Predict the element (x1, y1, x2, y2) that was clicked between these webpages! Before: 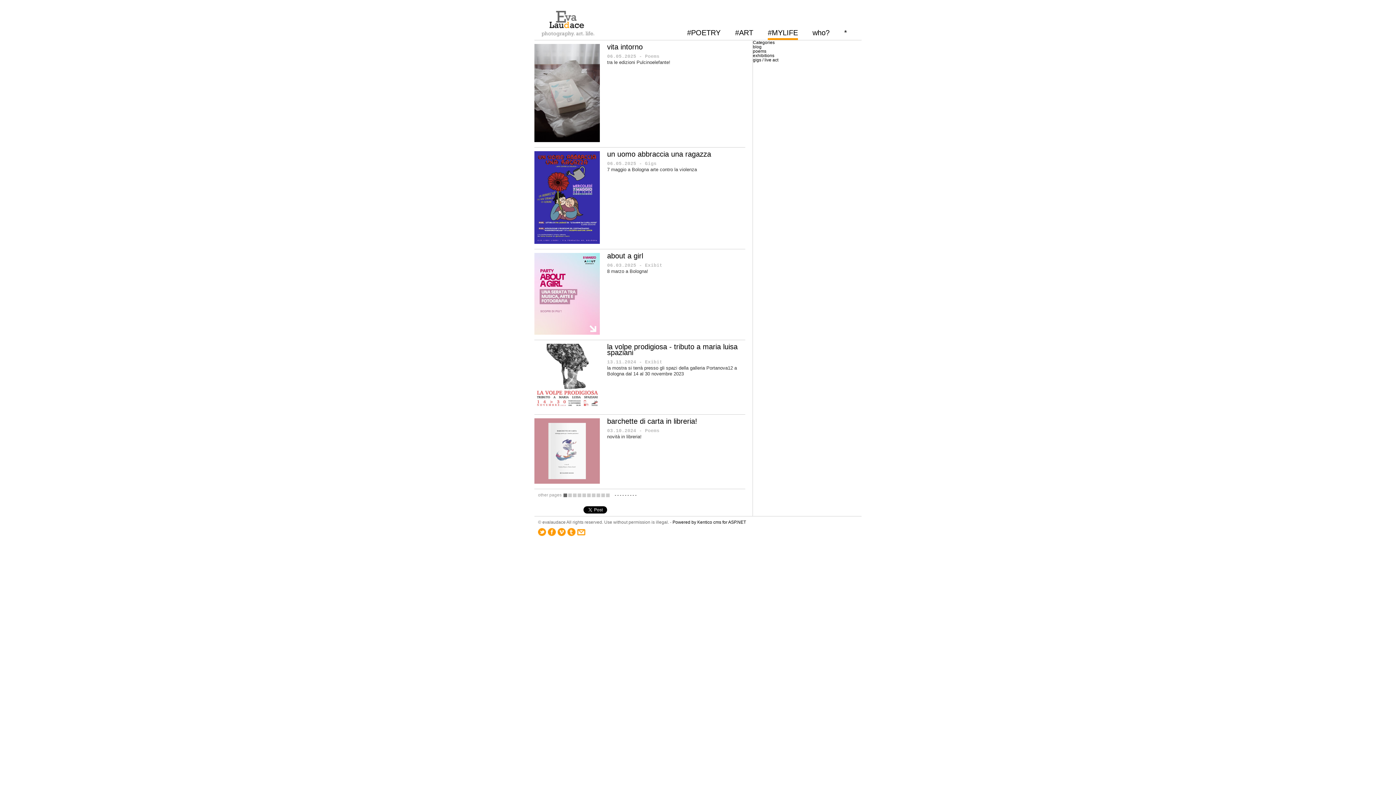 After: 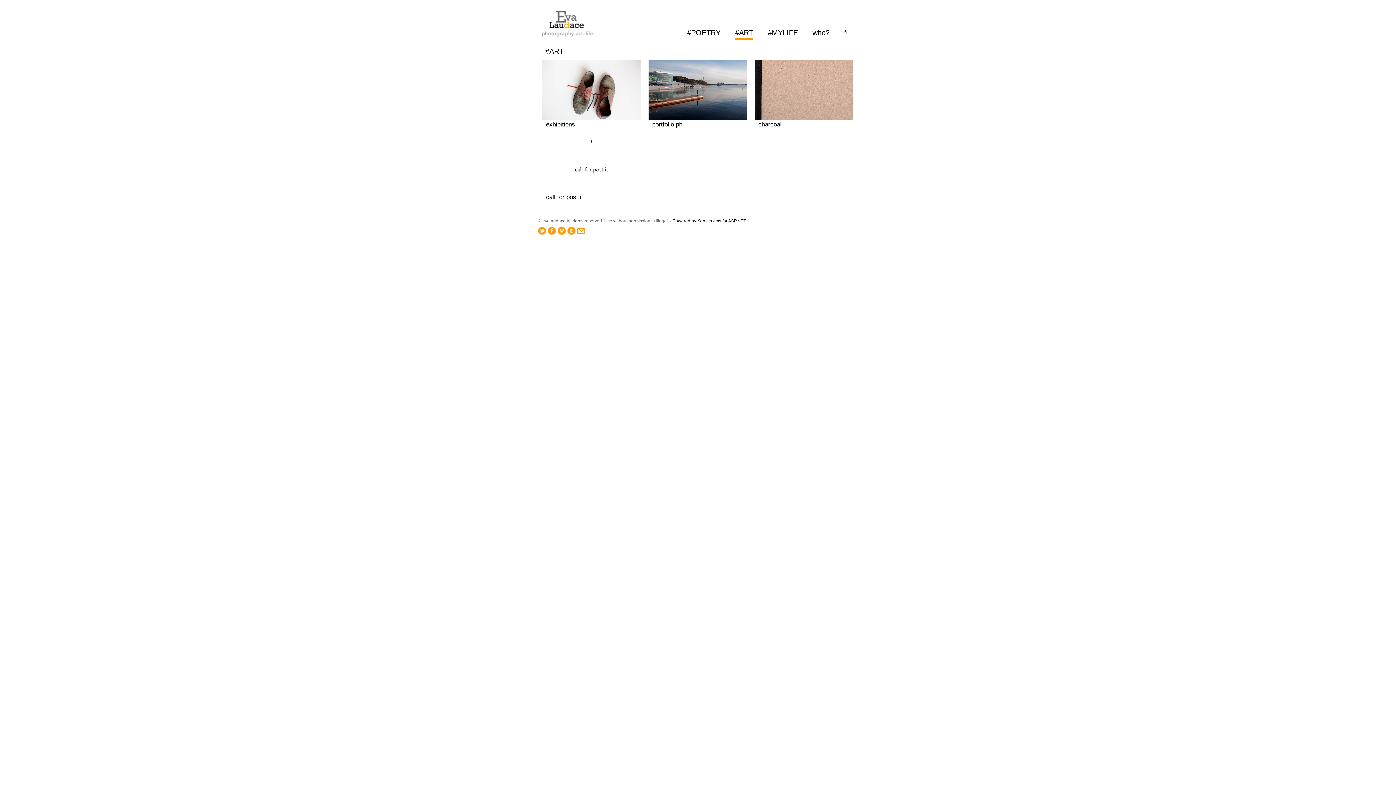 Action: bbox: (735, 28, 753, 36) label: #ART